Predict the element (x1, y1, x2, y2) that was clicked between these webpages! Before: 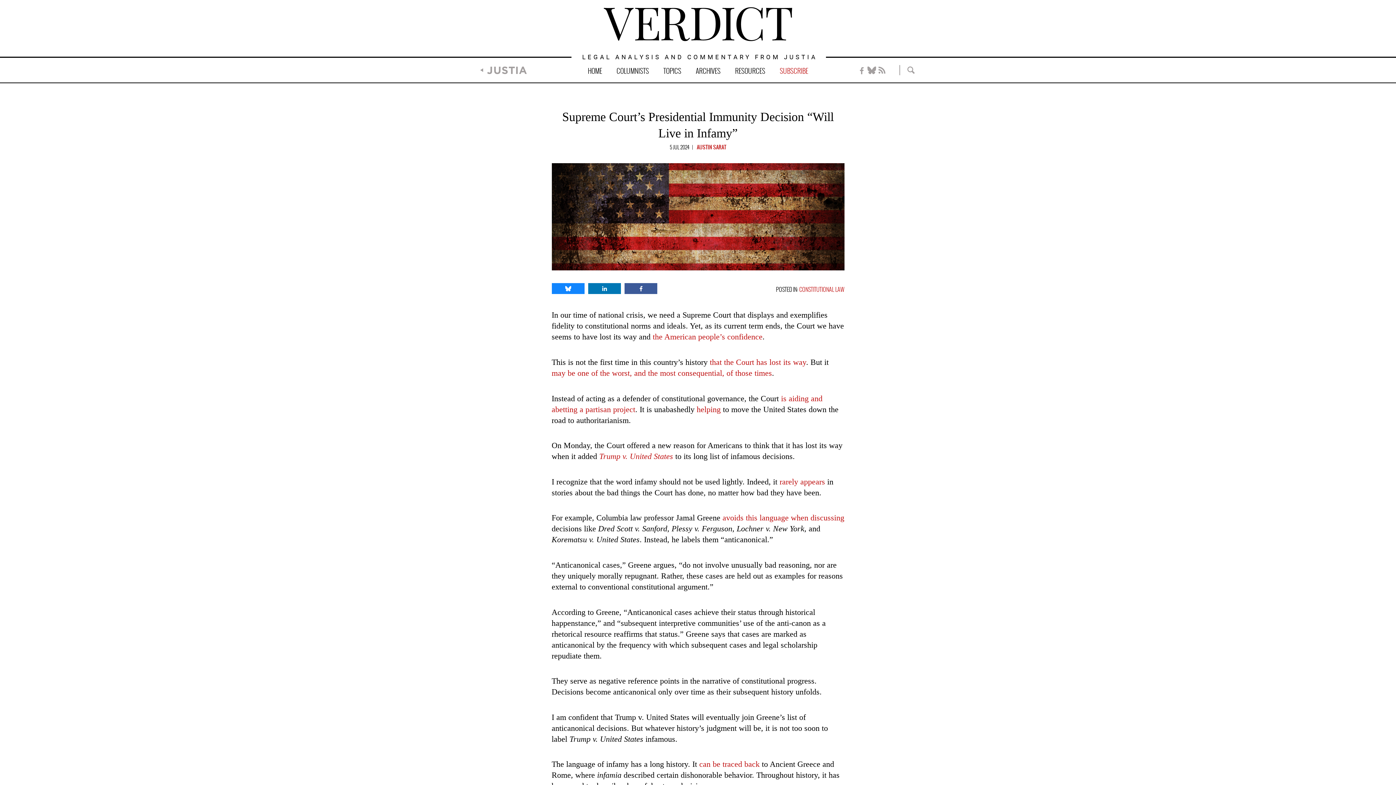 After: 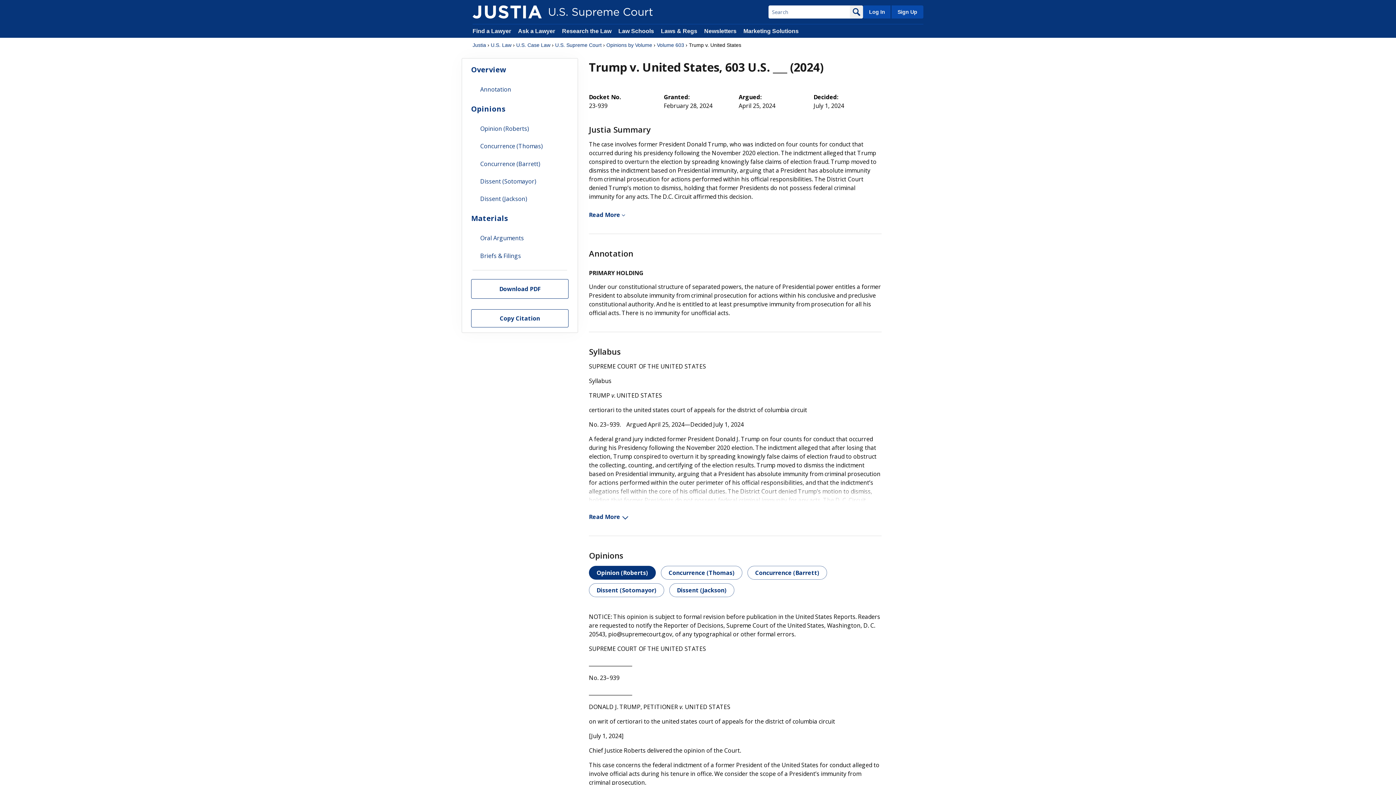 Action: label: Trump v. United States bbox: (599, 452, 673, 461)